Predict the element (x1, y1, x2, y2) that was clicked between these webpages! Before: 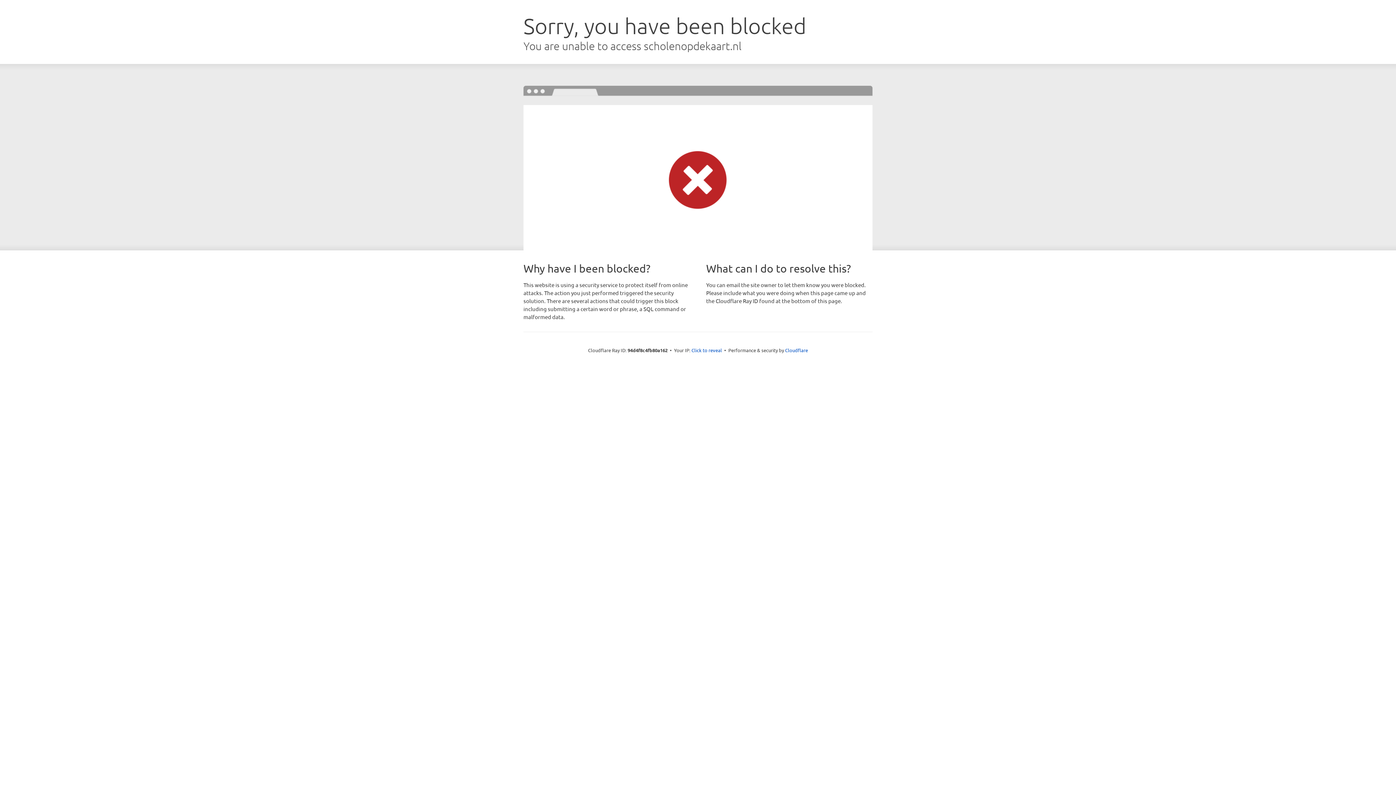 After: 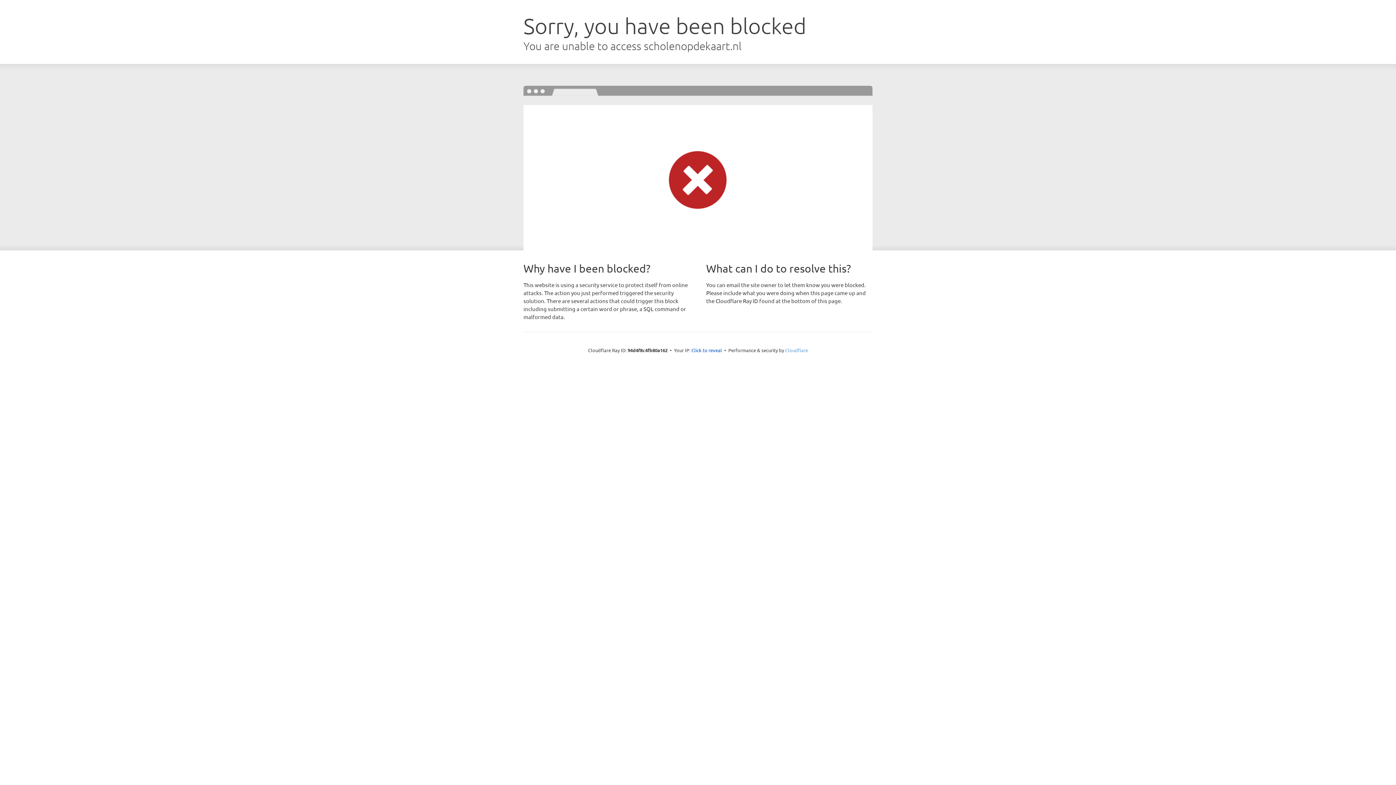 Action: bbox: (785, 347, 808, 353) label: Cloudflare